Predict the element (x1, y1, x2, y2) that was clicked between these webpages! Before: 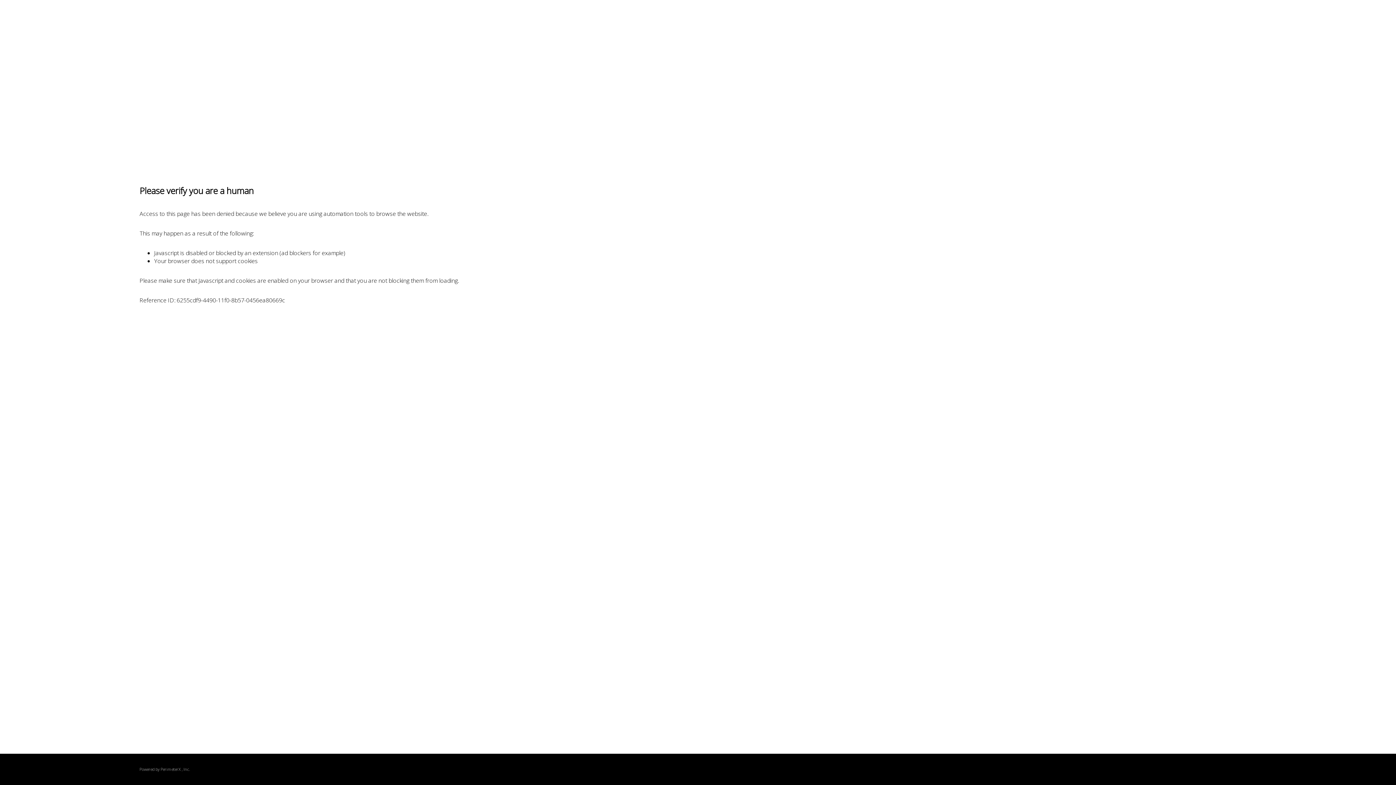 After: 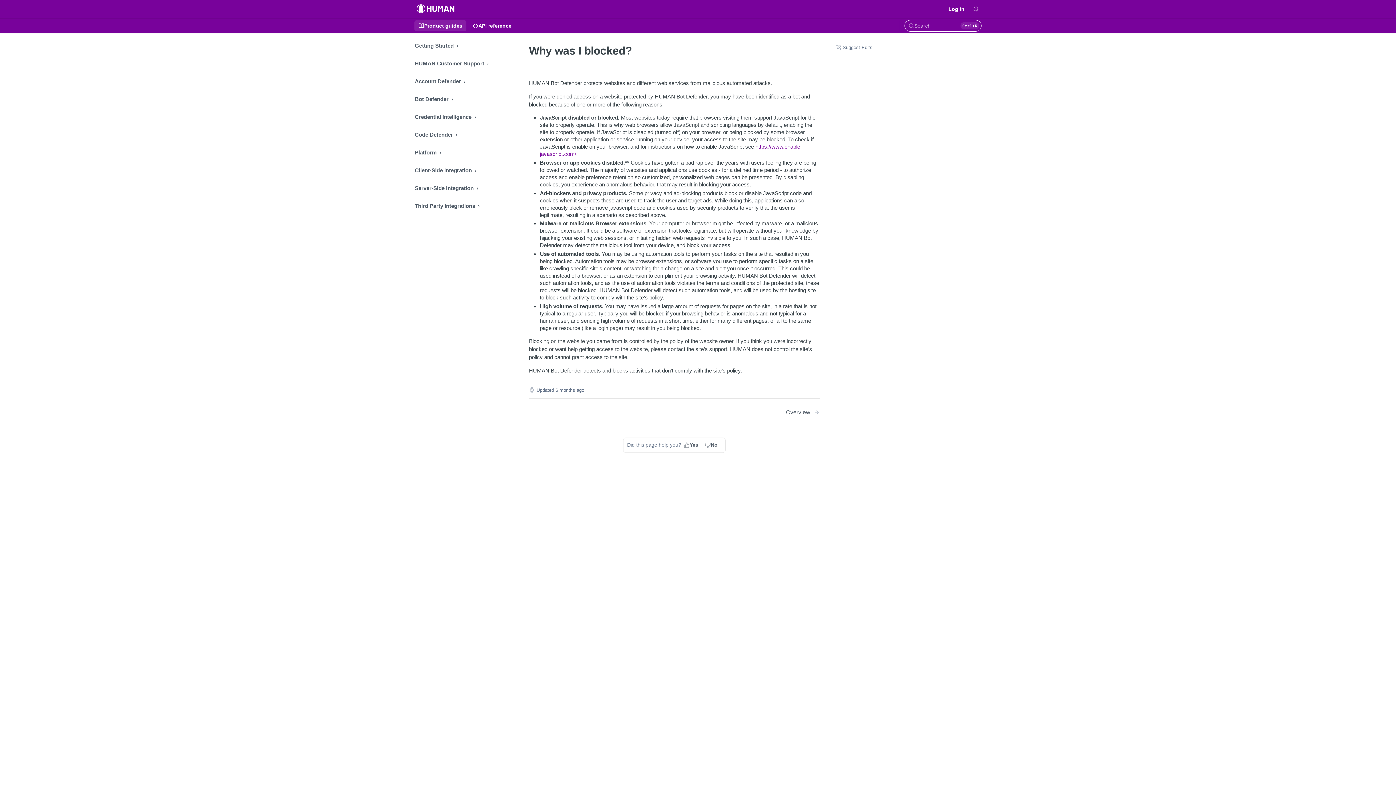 Action: bbox: (160, 767, 180, 772) label: PerimeterX